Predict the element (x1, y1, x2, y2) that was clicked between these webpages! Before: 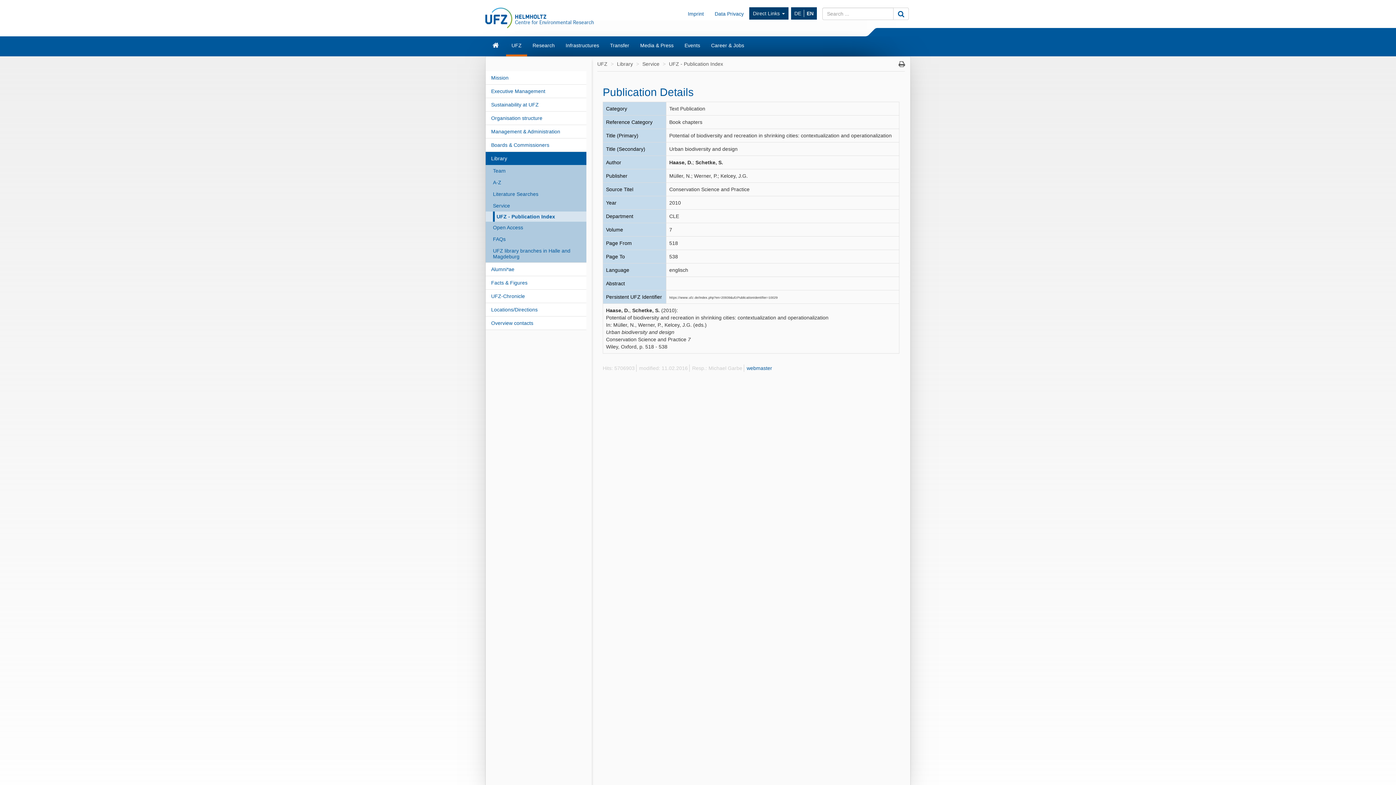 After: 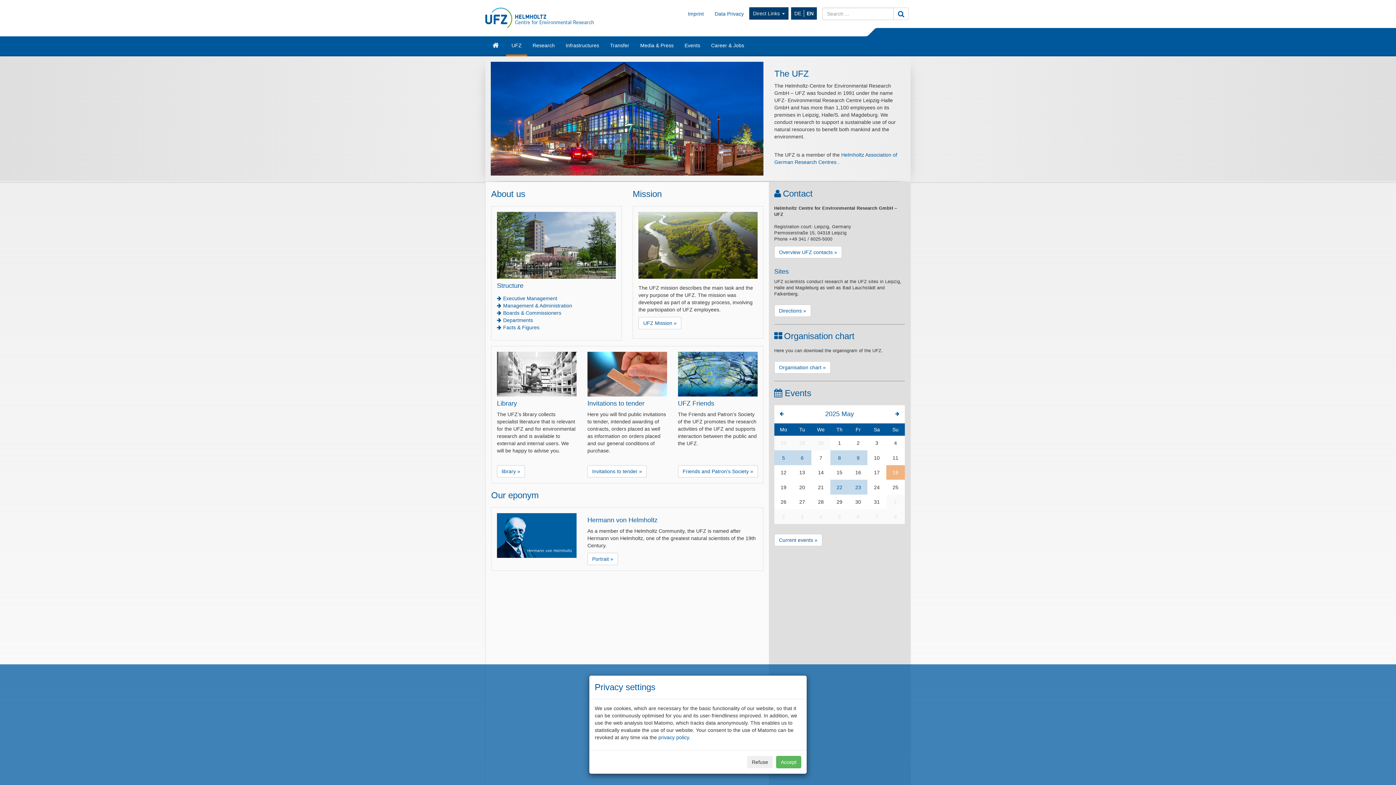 Action: label: UFZ bbox: (597, 61, 607, 66)